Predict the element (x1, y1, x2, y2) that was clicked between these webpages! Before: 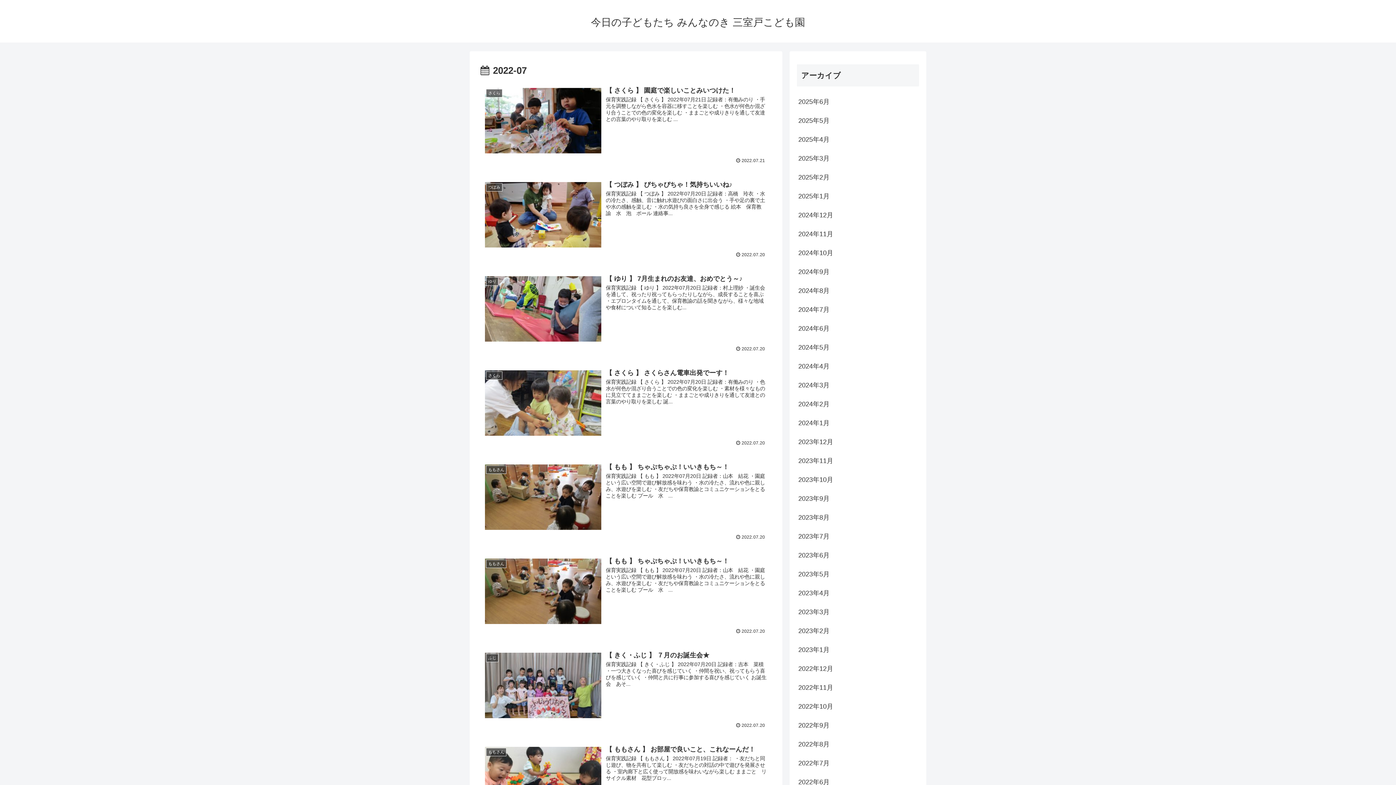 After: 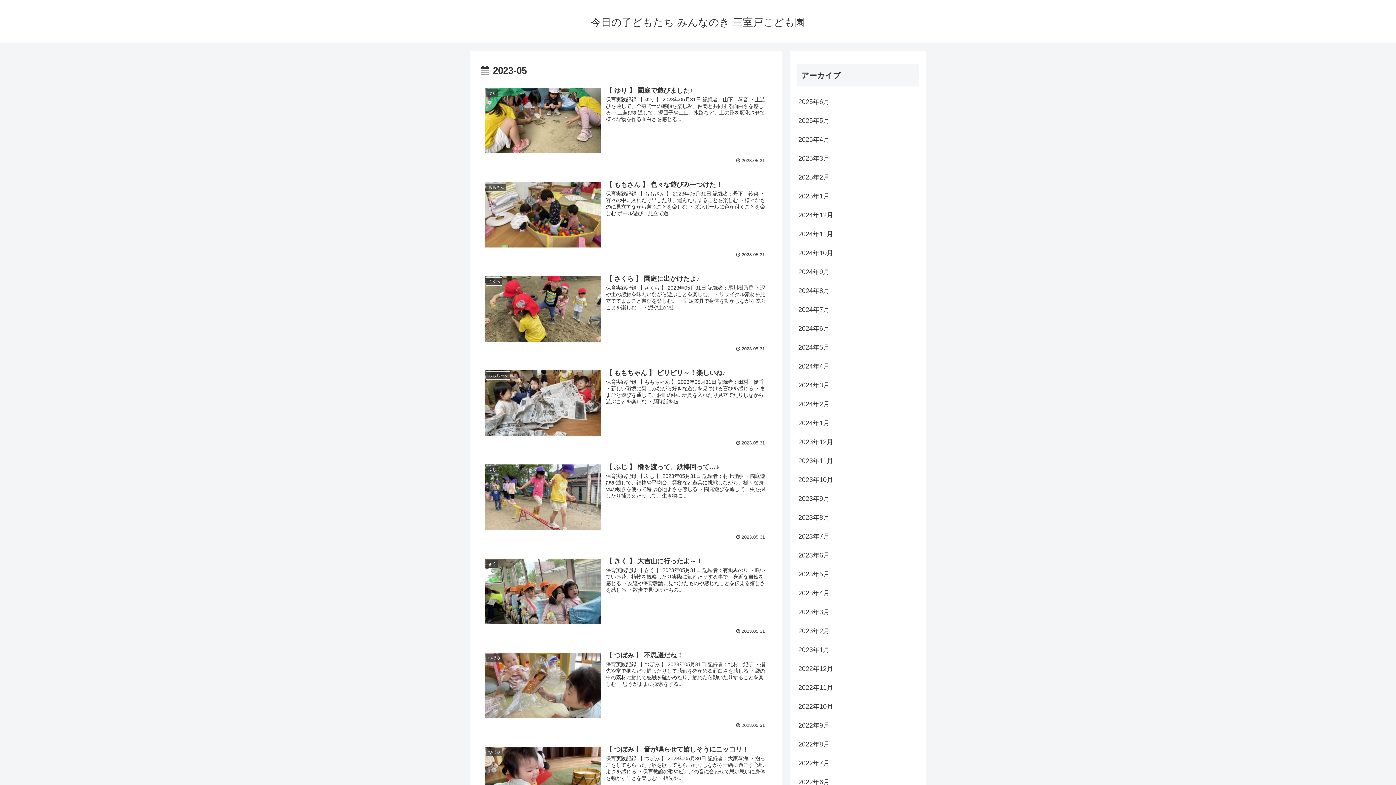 Action: label: 2023年5月 bbox: (797, 565, 919, 583)